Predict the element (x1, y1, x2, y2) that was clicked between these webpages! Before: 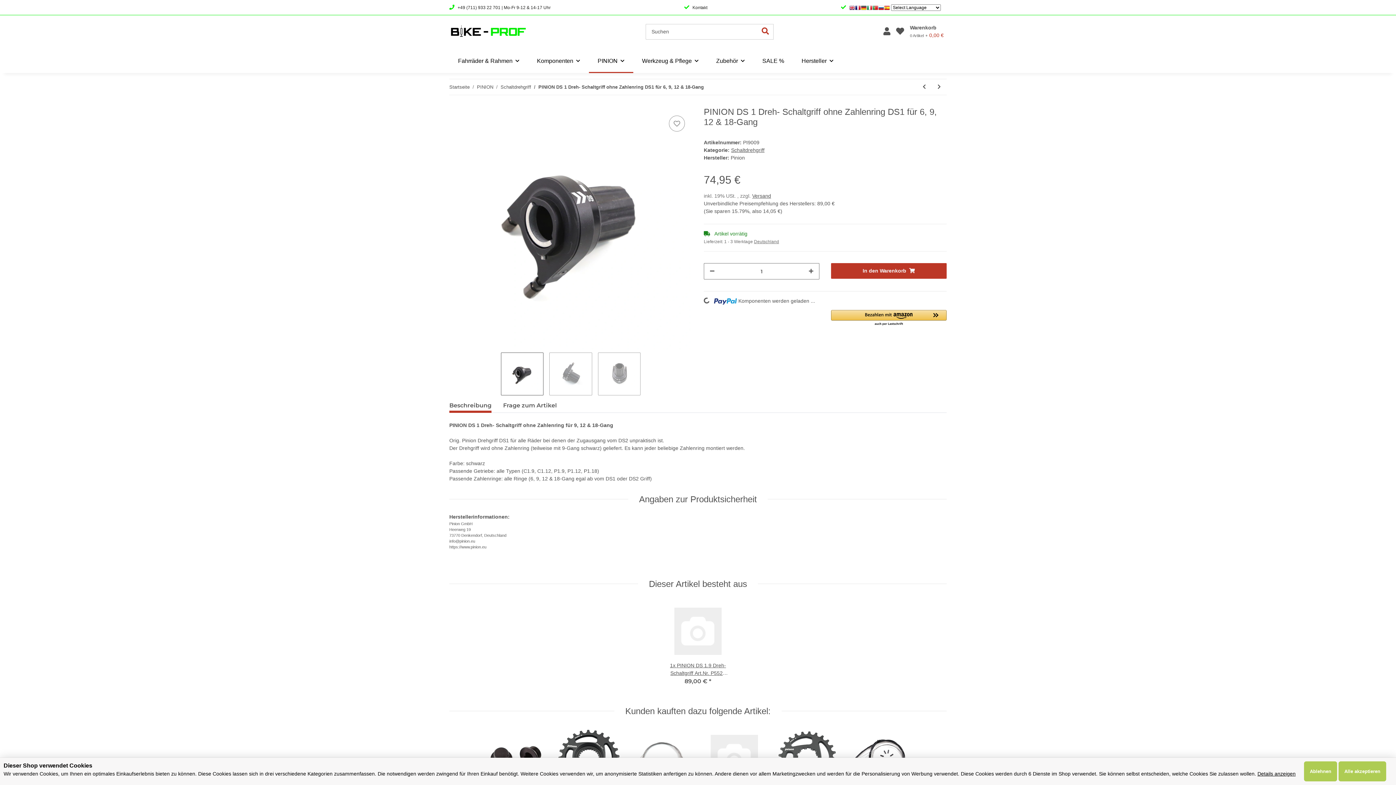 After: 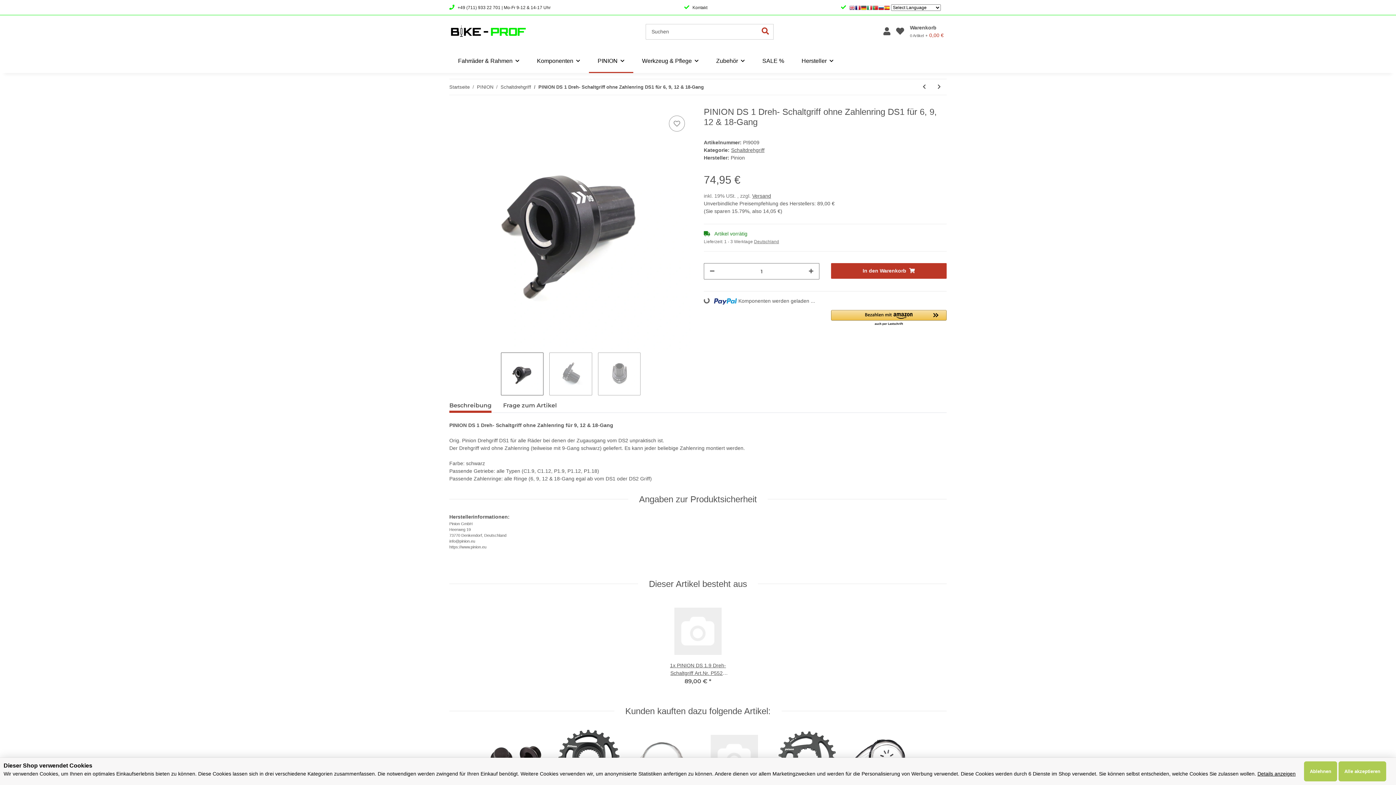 Action: bbox: (849, 5, 855, 10)